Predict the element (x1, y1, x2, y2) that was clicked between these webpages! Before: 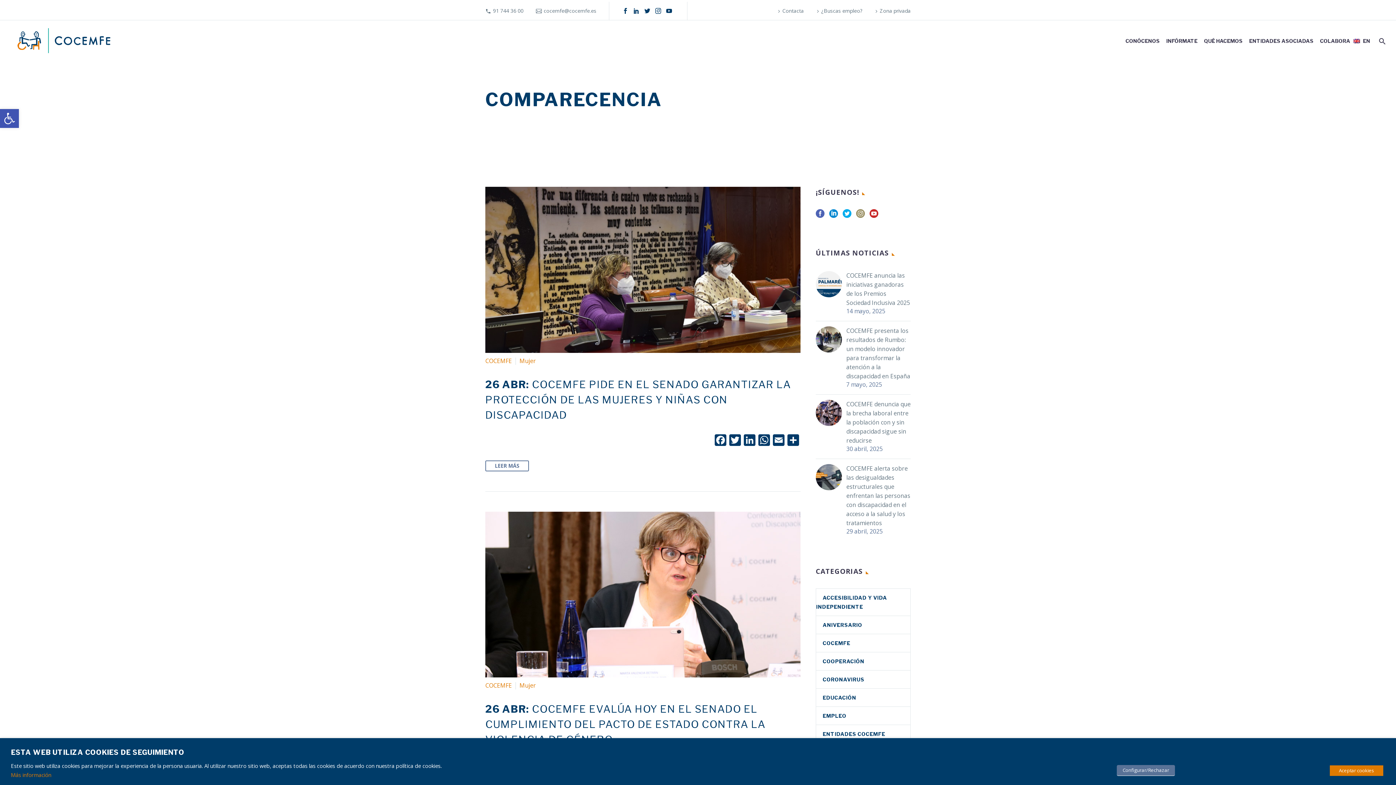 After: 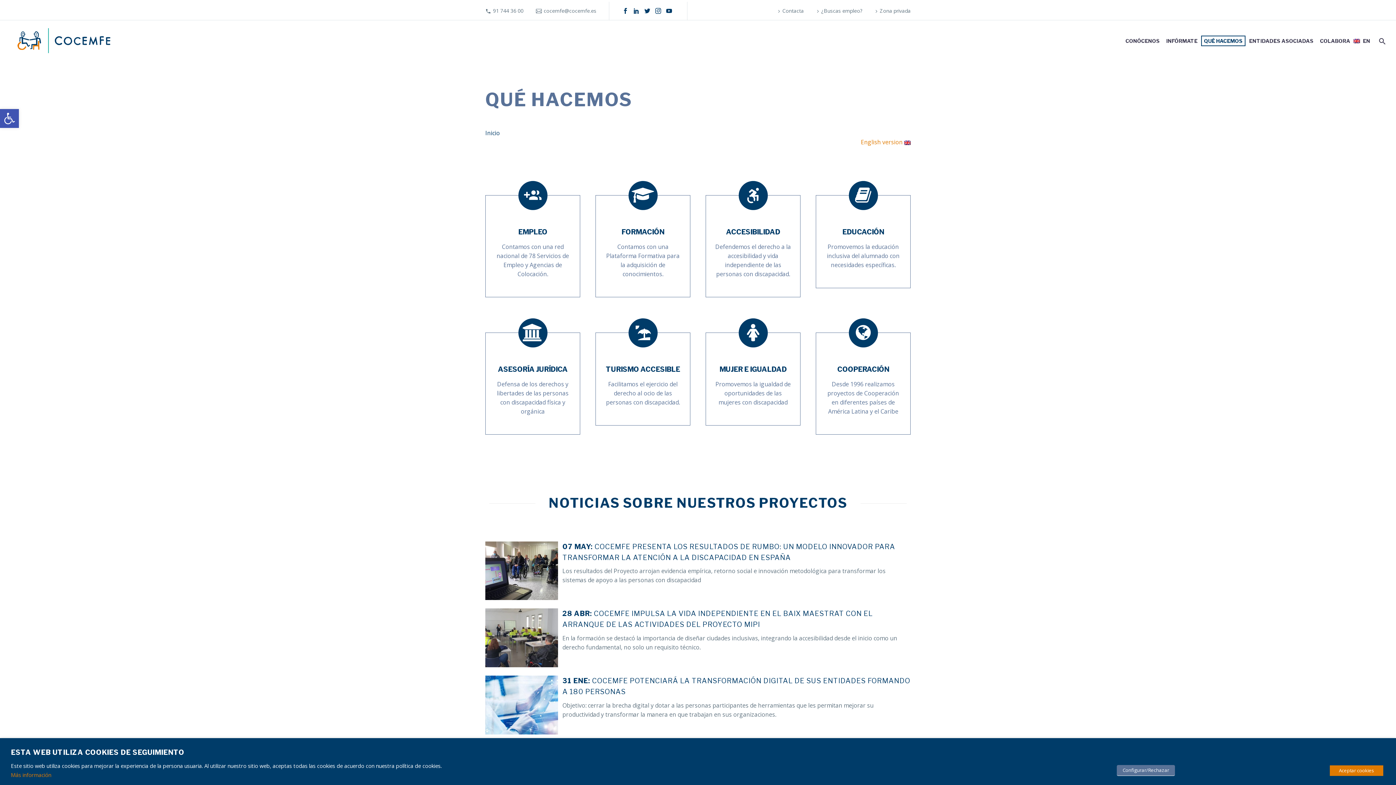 Action: label: QUÉ HACEMOS bbox: (1202, 36, 1245, 45)